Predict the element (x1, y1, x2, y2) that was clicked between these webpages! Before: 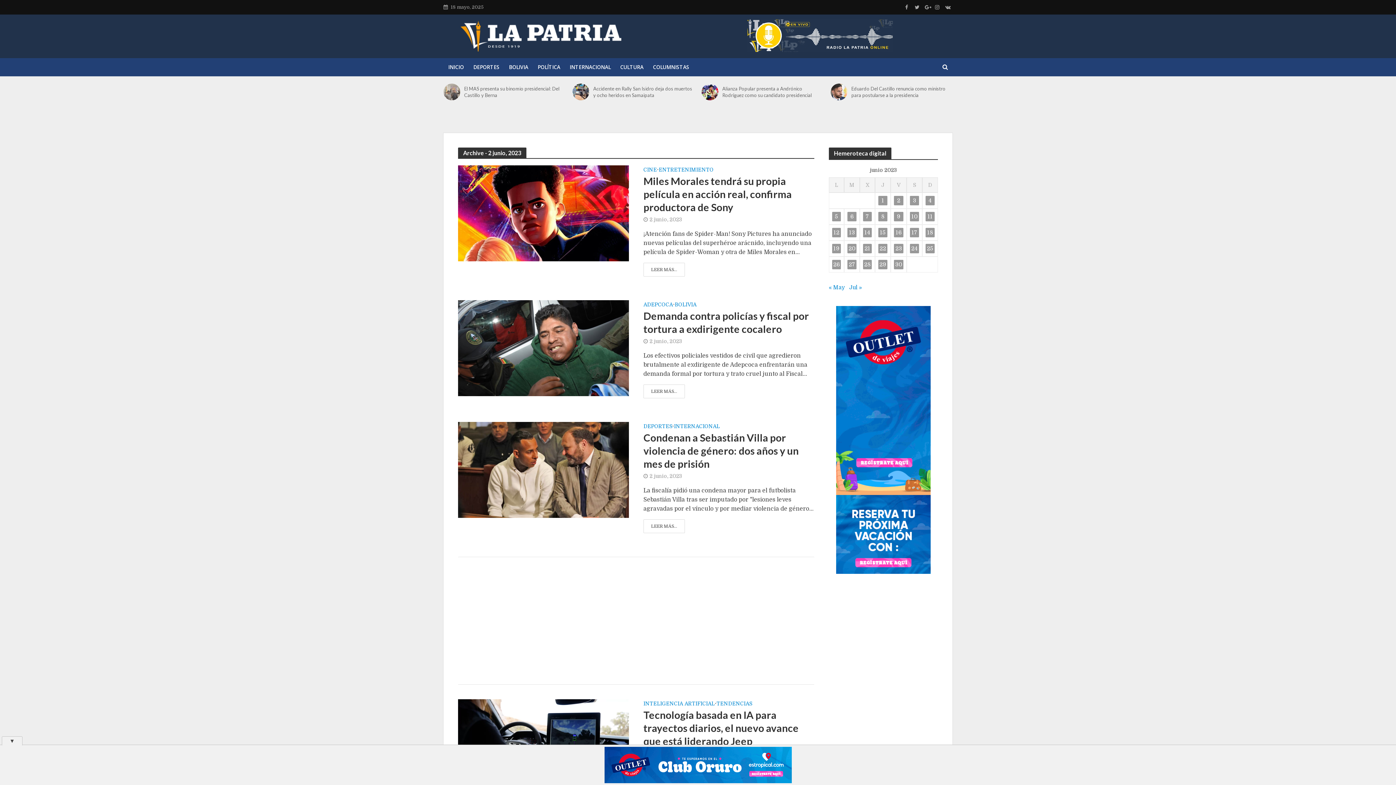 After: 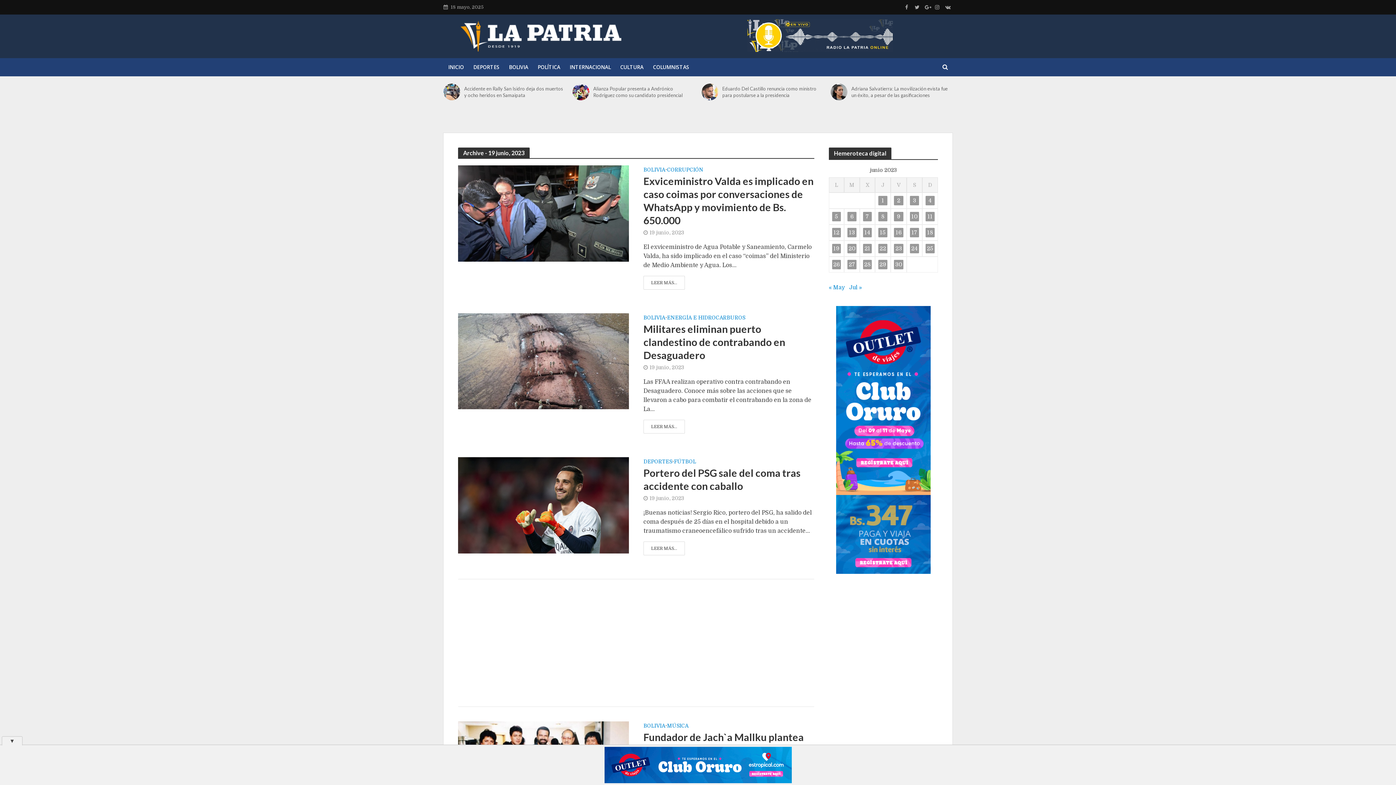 Action: label: Entradas publicadas el 19 de June de 2023 bbox: (832, 244, 841, 253)